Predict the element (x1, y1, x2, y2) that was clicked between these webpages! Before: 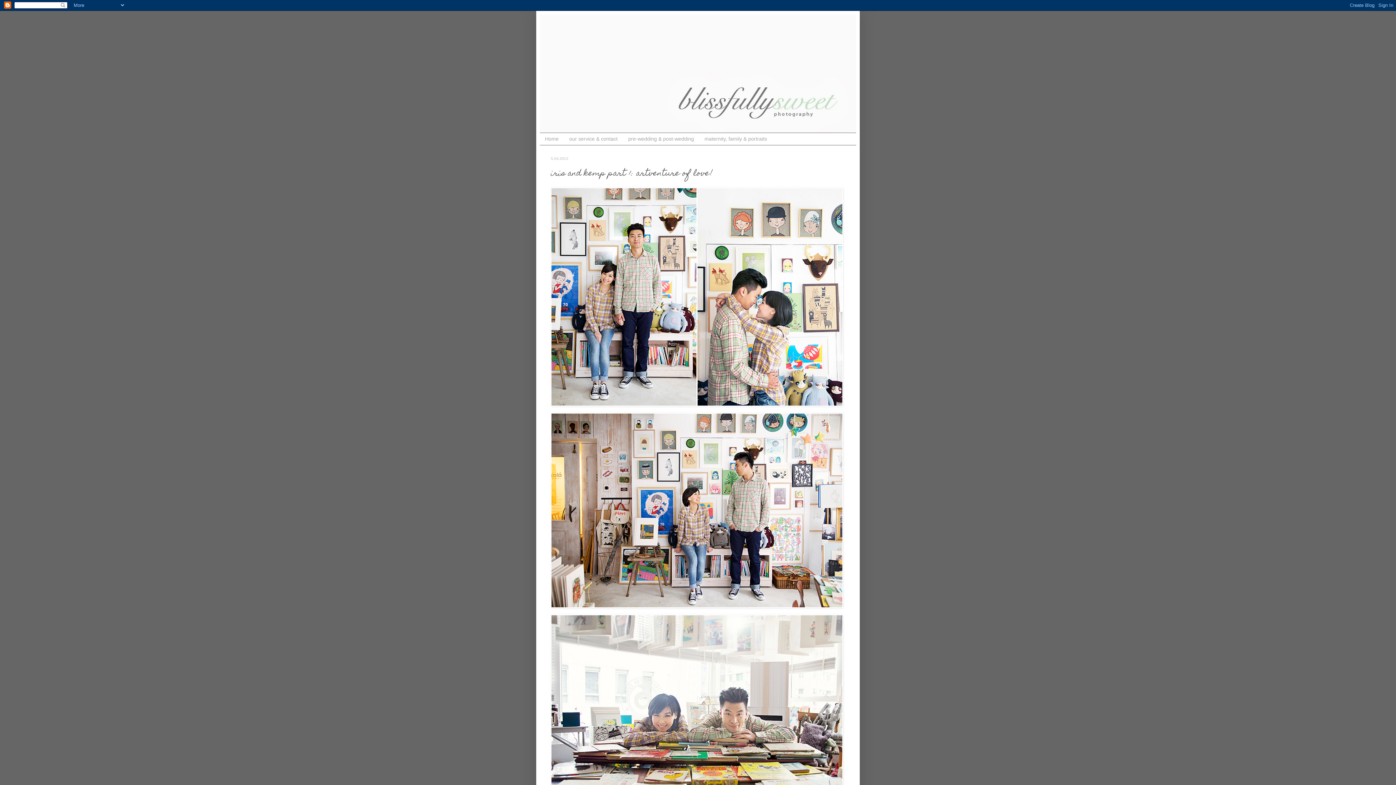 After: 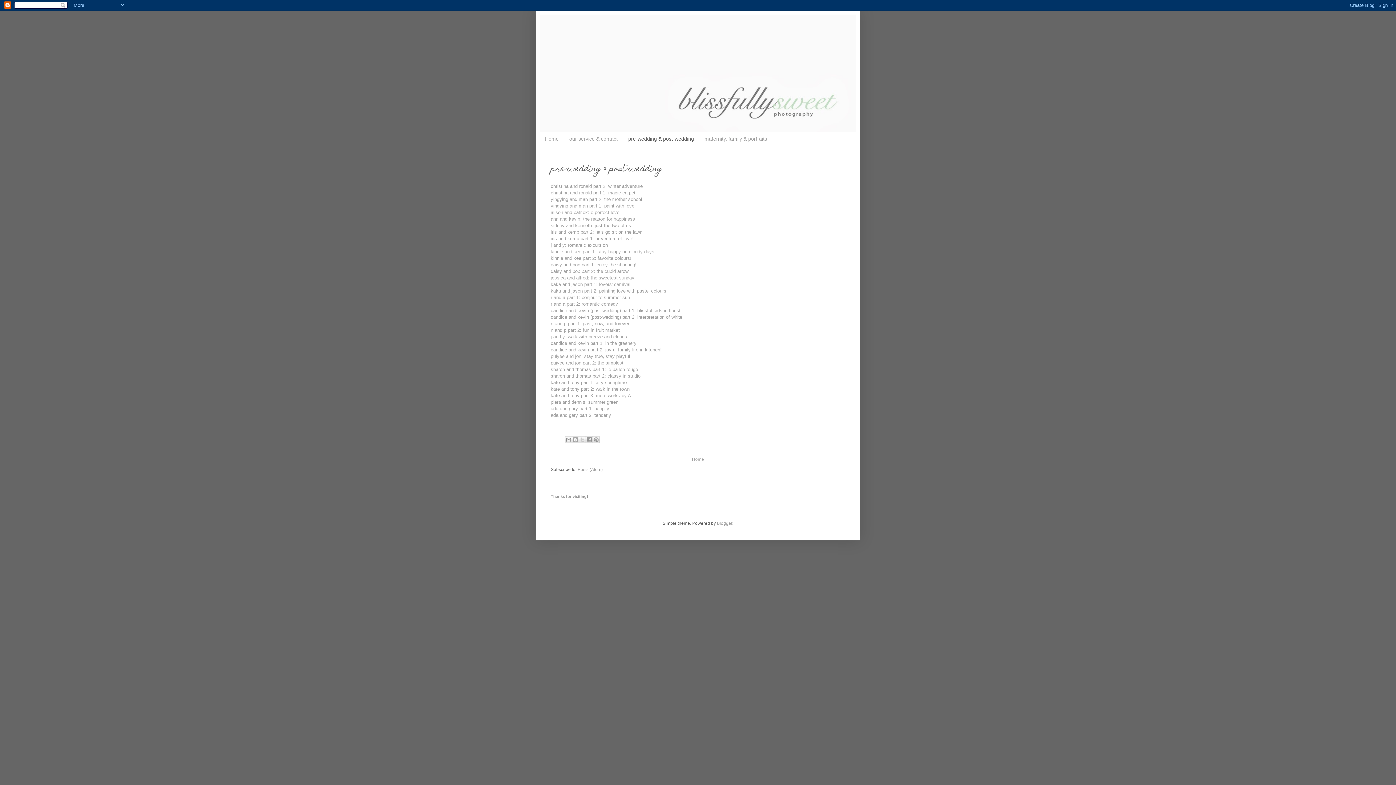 Action: bbox: (622, 133, 699, 145) label: pre-wedding & post-wedding